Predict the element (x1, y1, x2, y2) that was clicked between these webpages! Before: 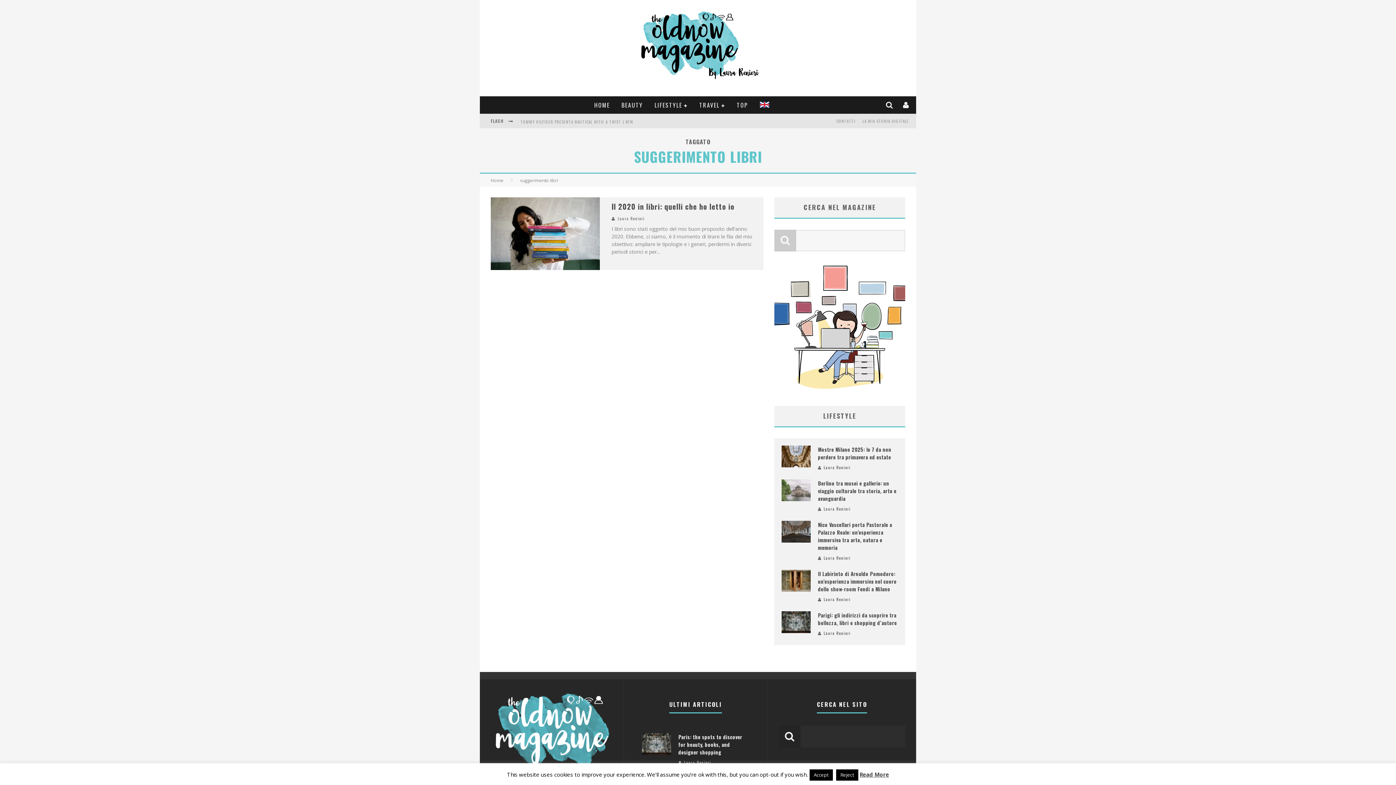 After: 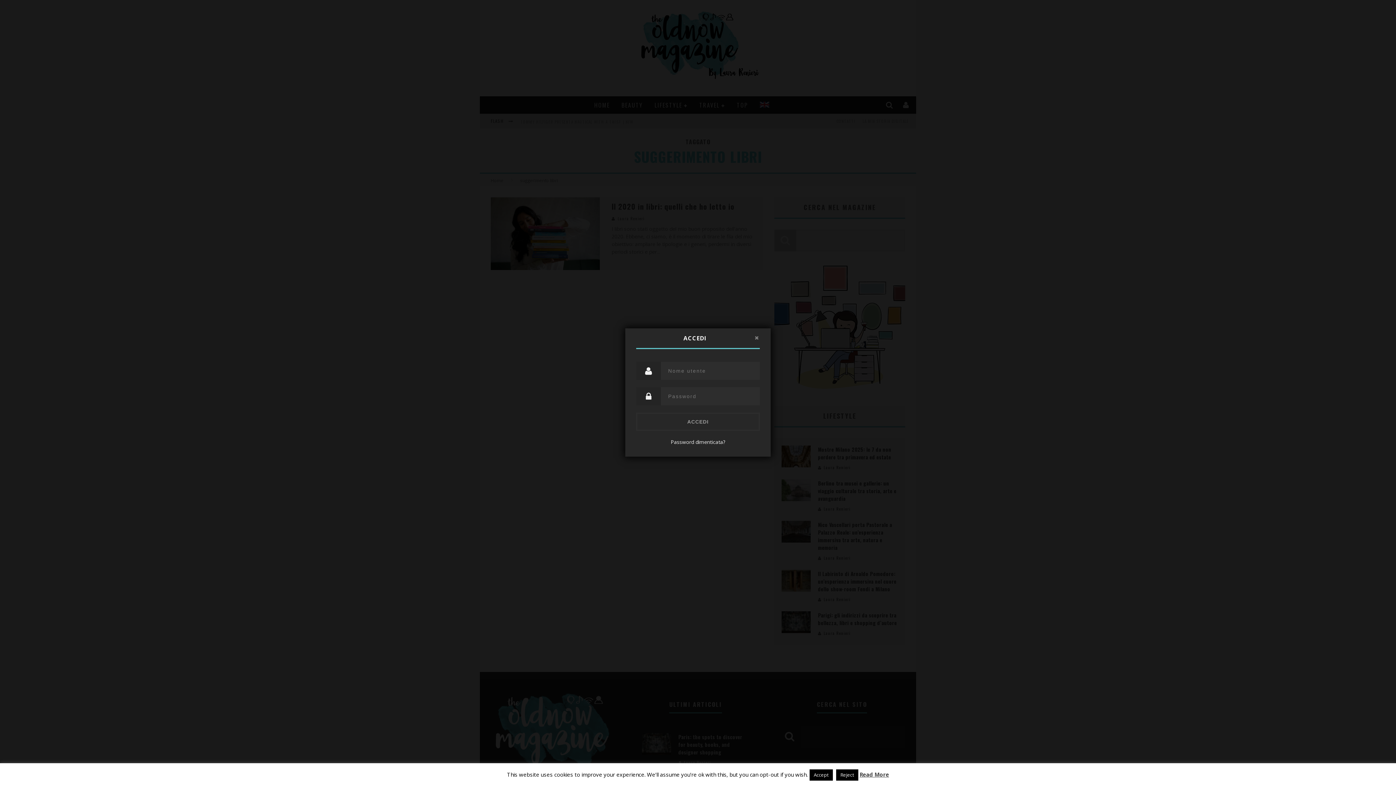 Action: bbox: (900, 100, 912, 109)